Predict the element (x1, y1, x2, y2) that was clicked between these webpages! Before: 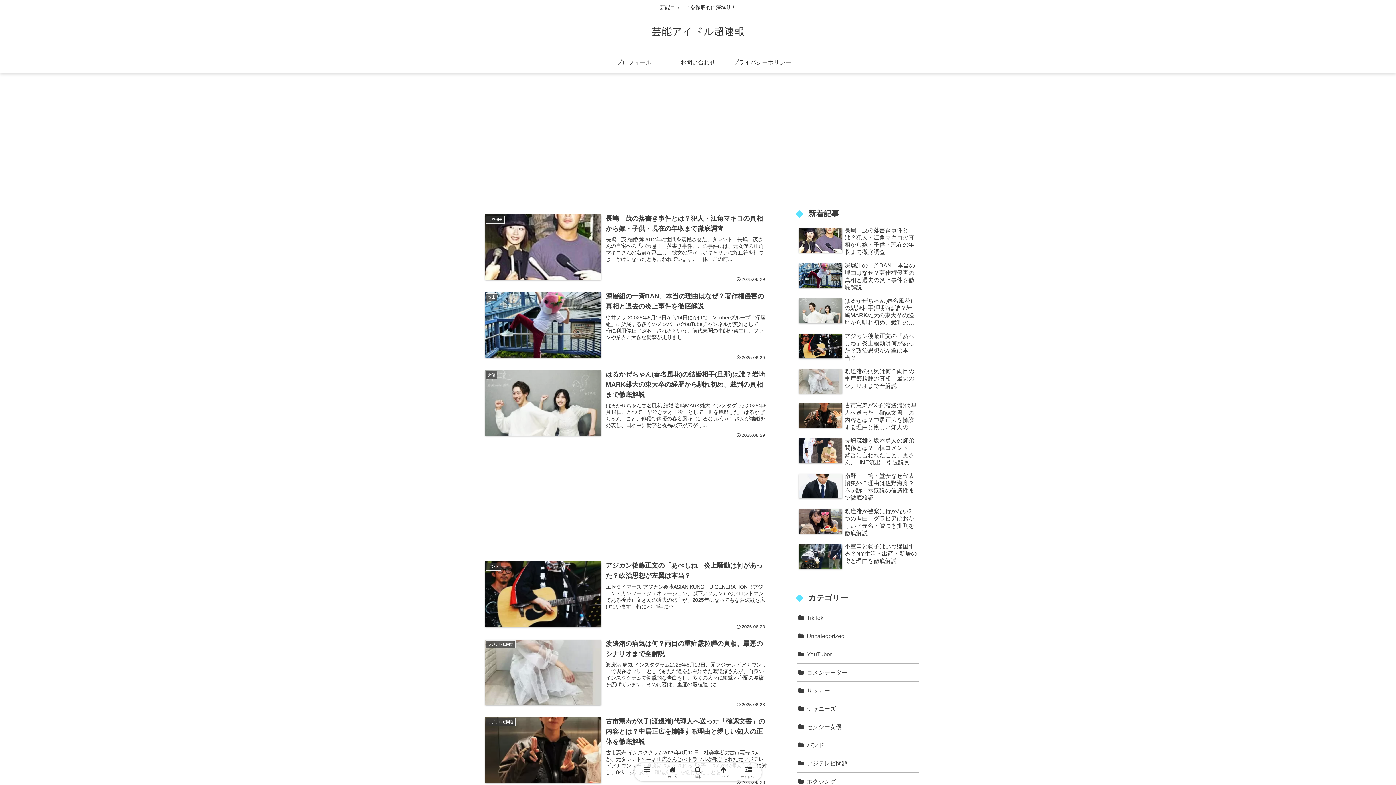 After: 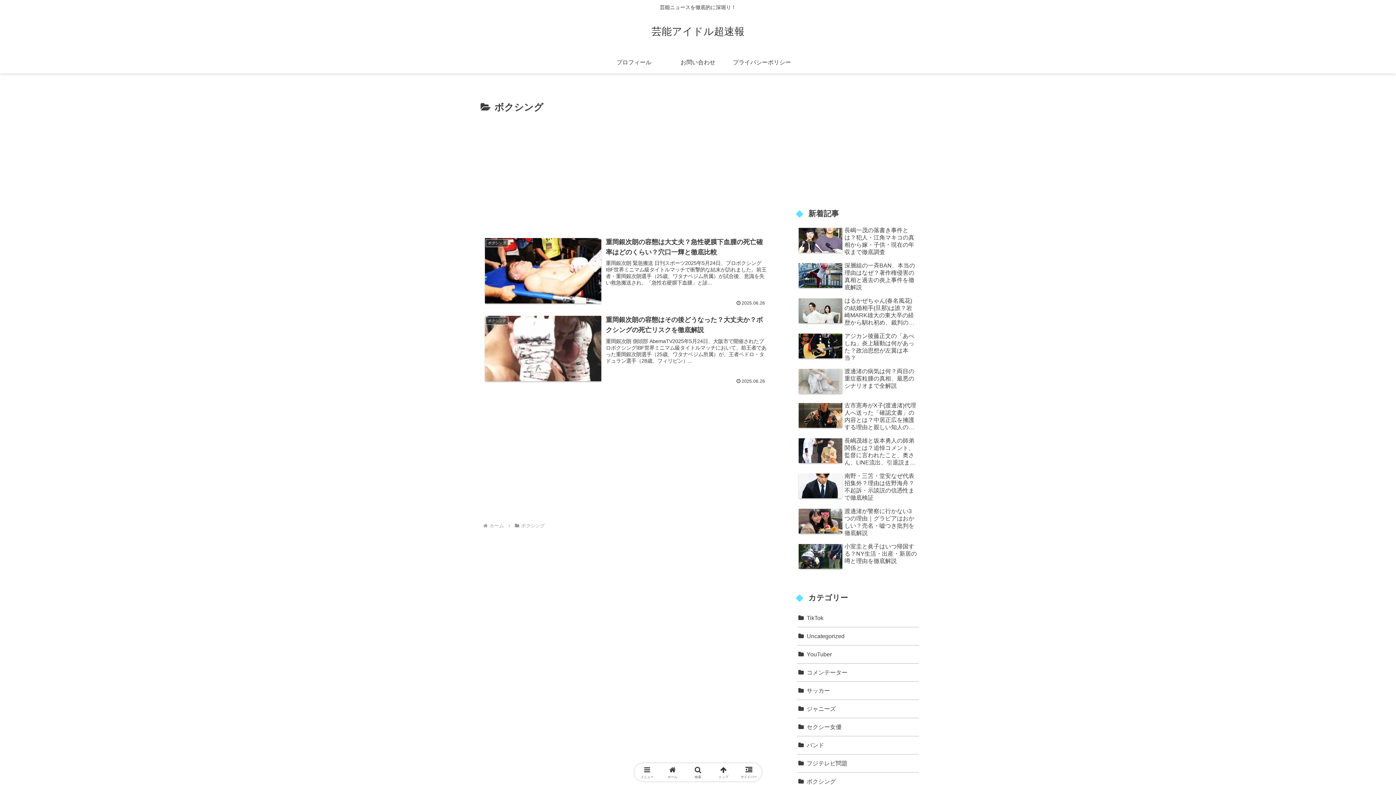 Action: label: ボクシング bbox: (797, 773, 919, 791)